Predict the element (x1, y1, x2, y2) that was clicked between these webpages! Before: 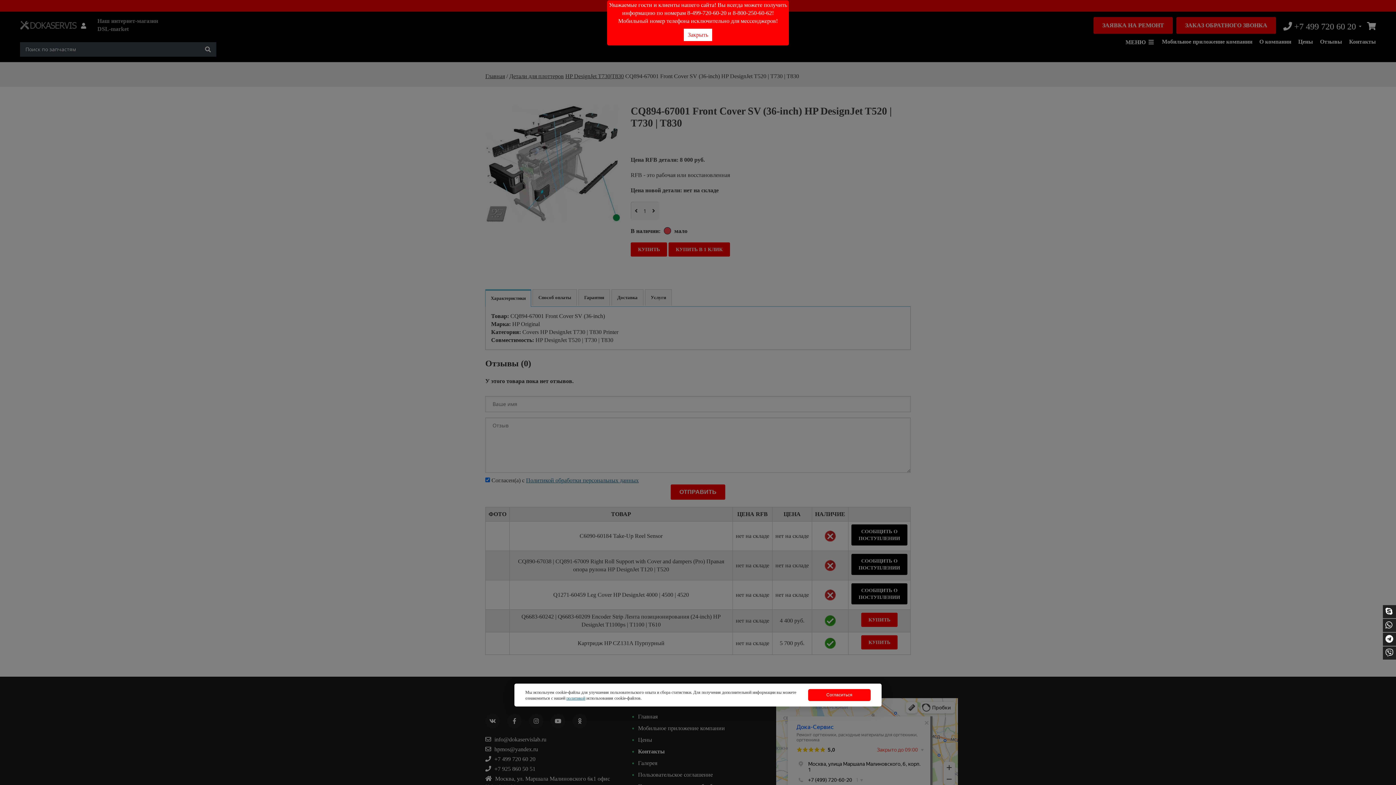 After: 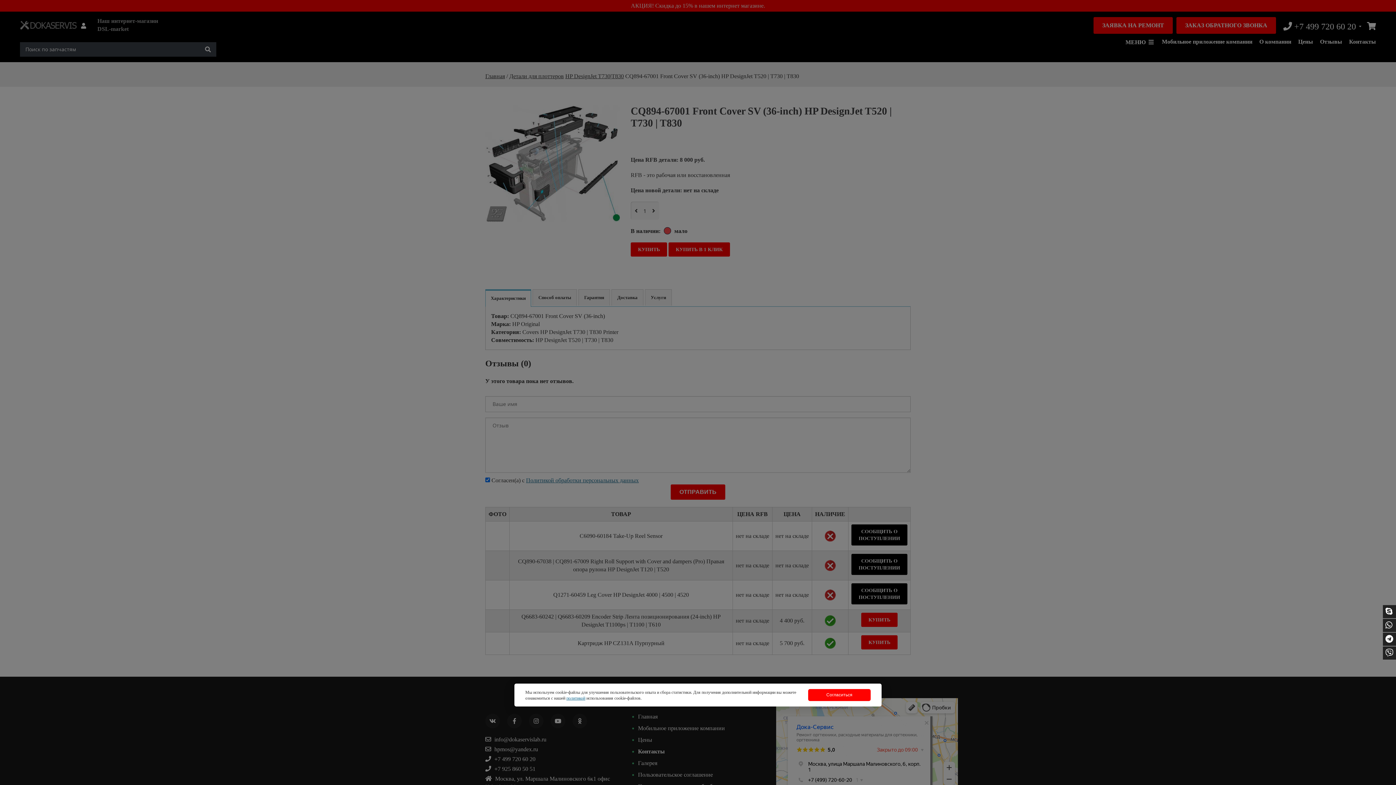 Action: bbox: (684, 28, 712, 41) label: Закрыть